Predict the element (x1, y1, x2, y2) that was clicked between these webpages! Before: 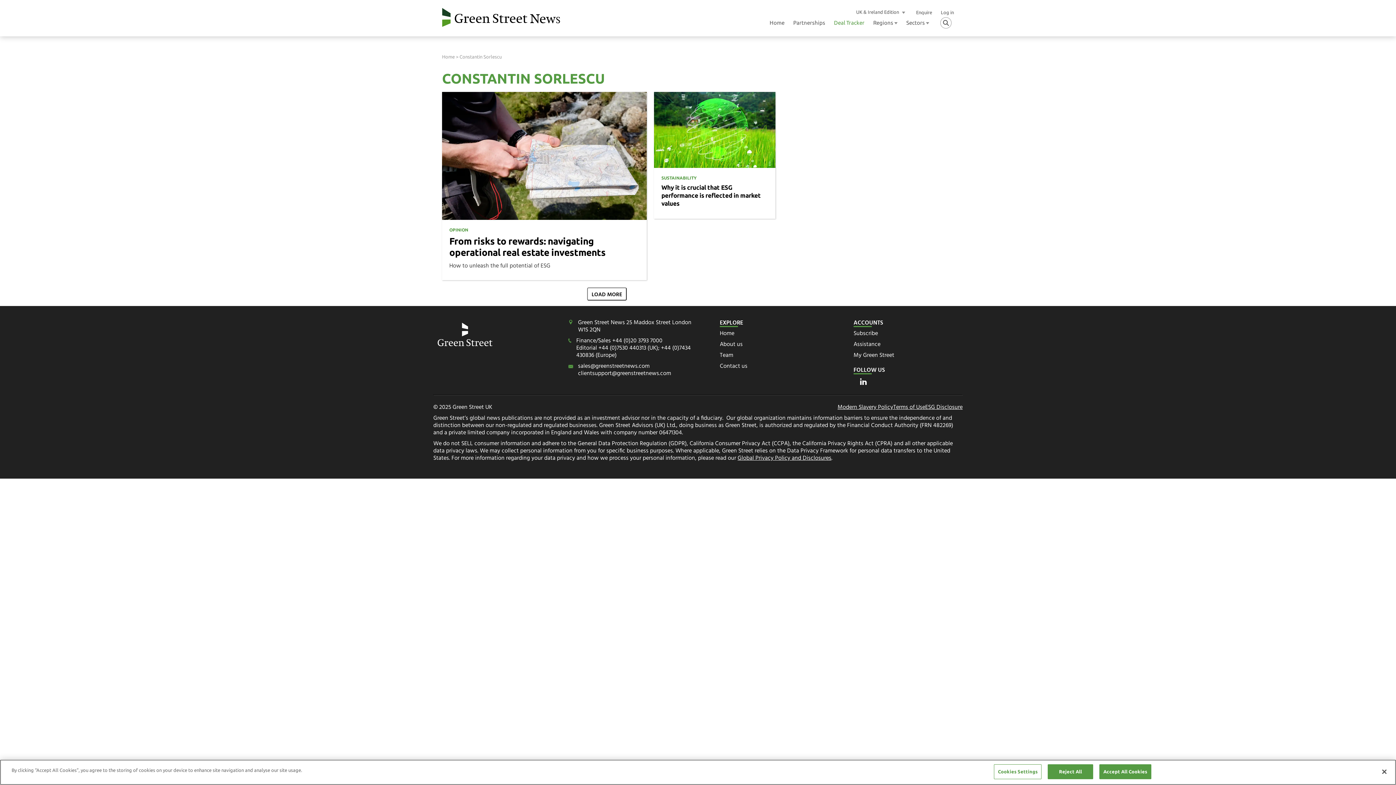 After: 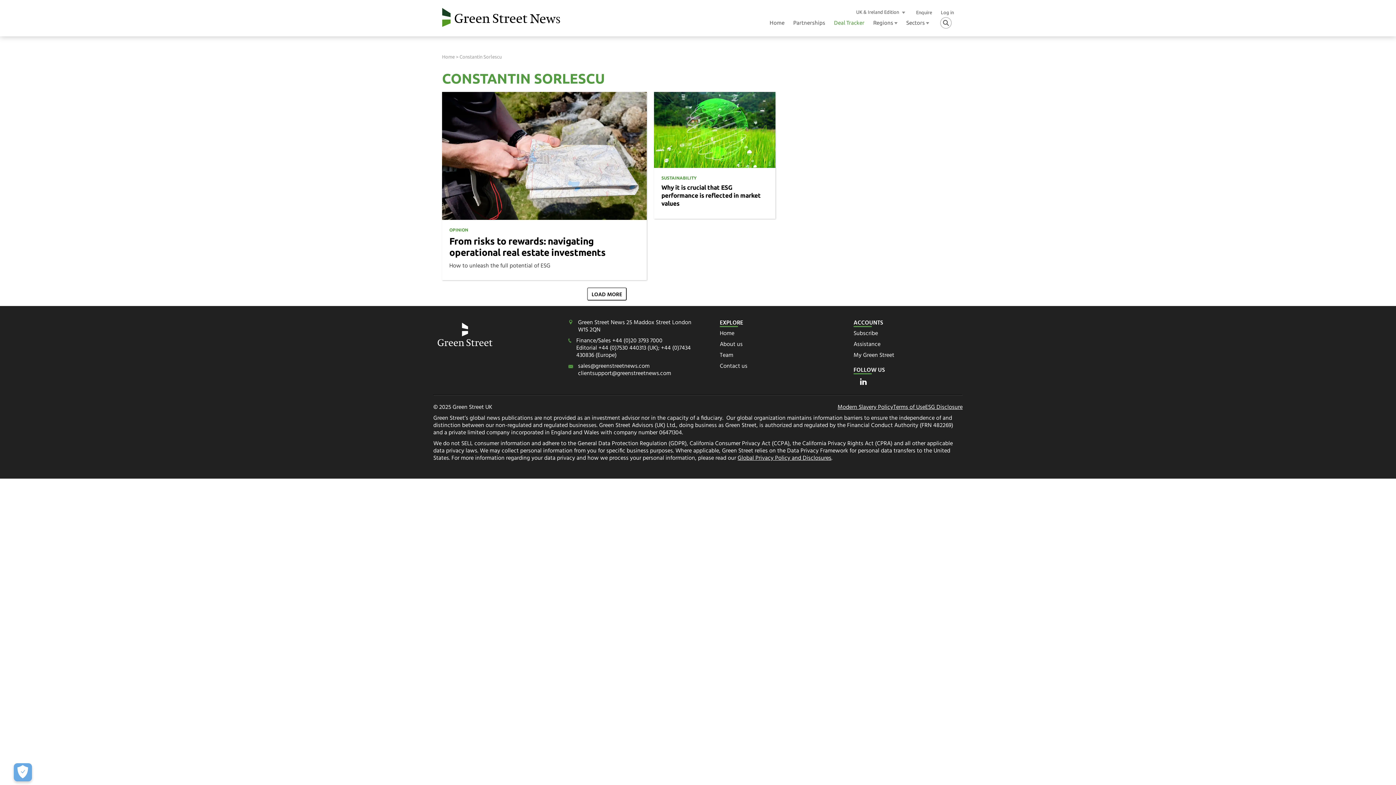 Action: bbox: (1048, 764, 1093, 779) label: Reject All